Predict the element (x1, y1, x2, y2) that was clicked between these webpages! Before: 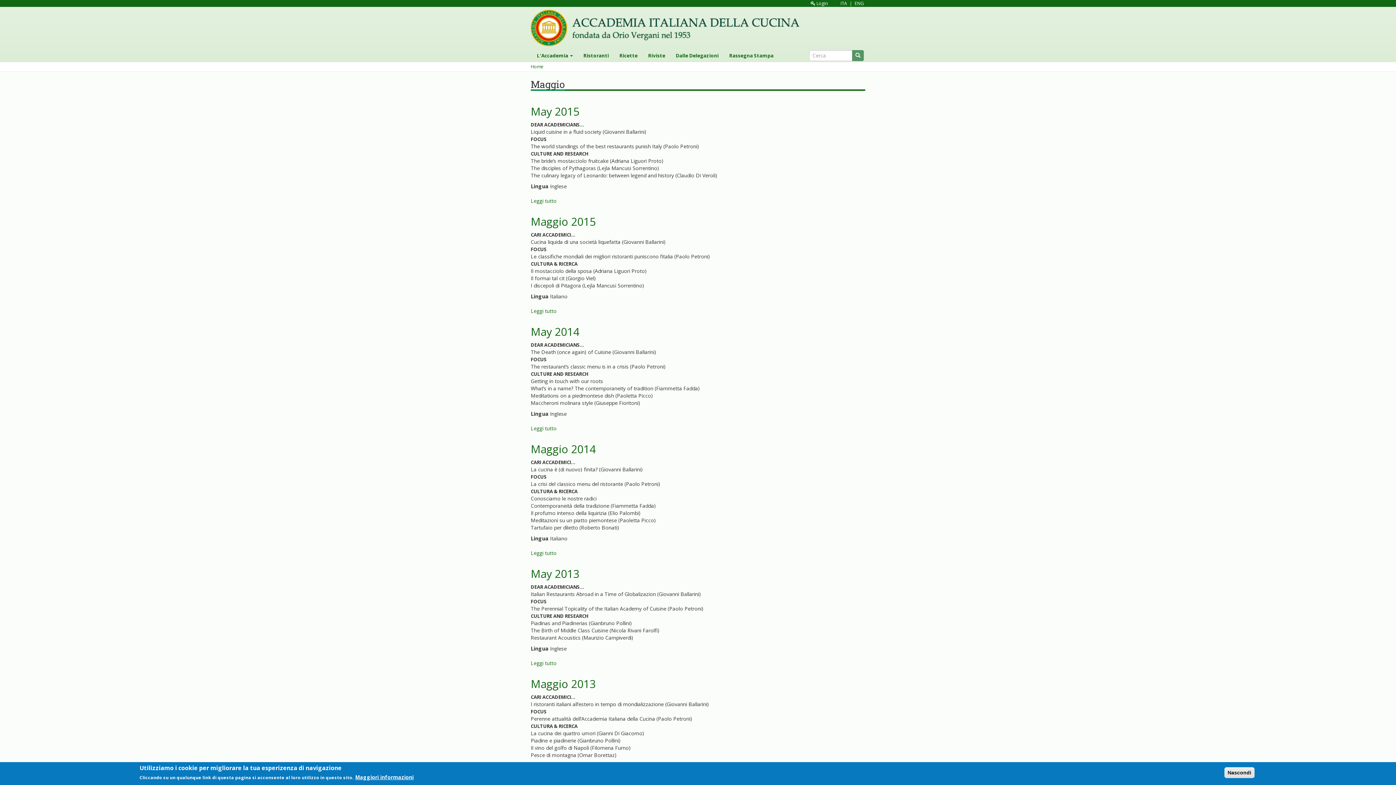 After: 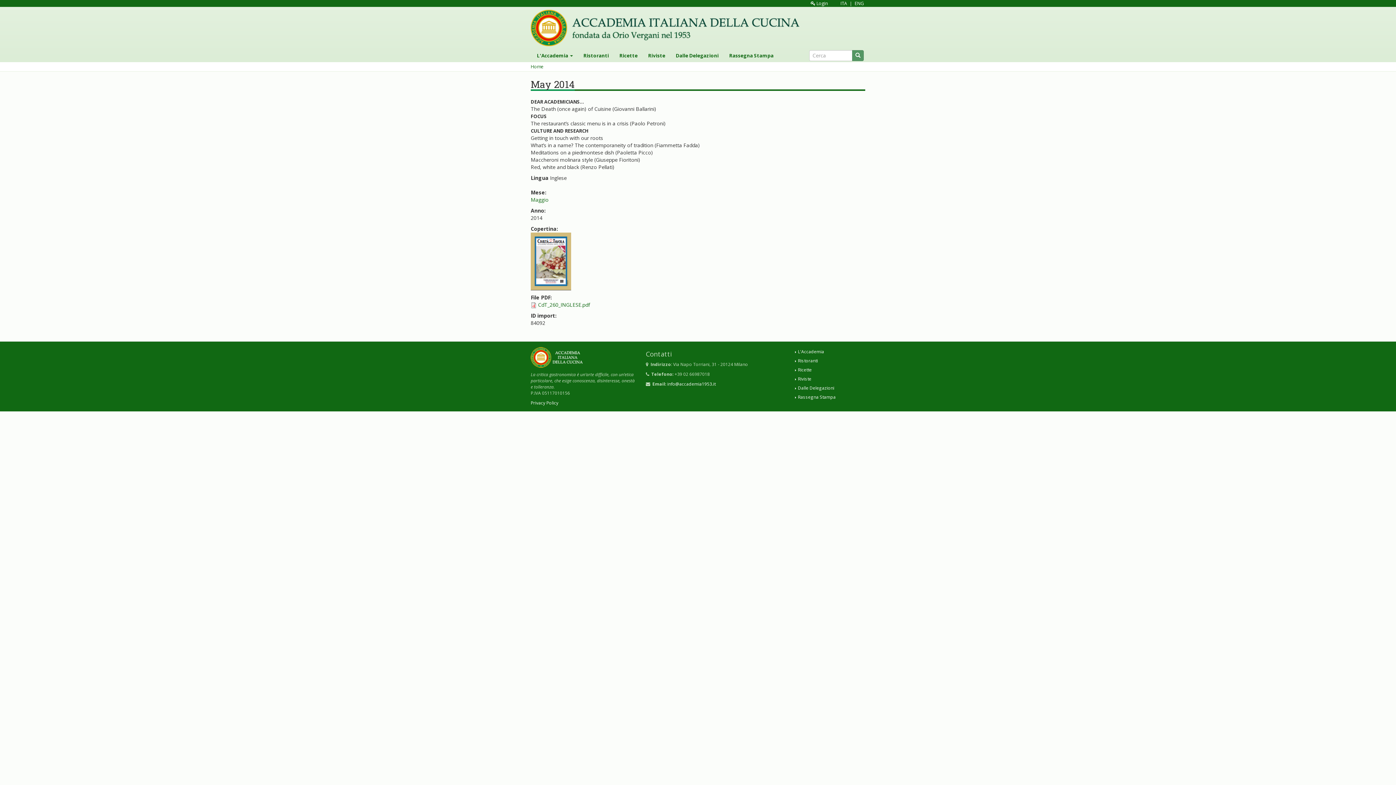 Action: label: Leggi tutto
su May 2014 bbox: (530, 425, 556, 432)